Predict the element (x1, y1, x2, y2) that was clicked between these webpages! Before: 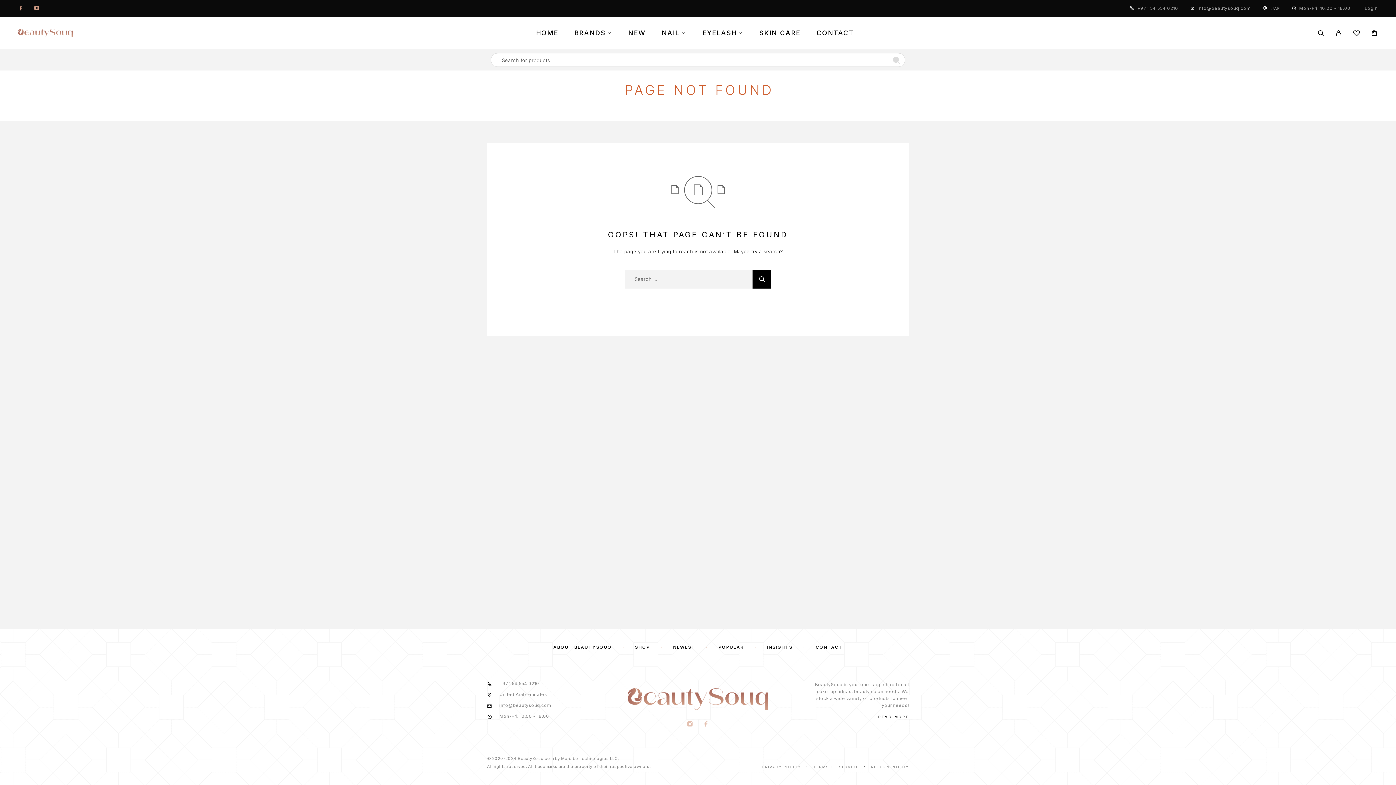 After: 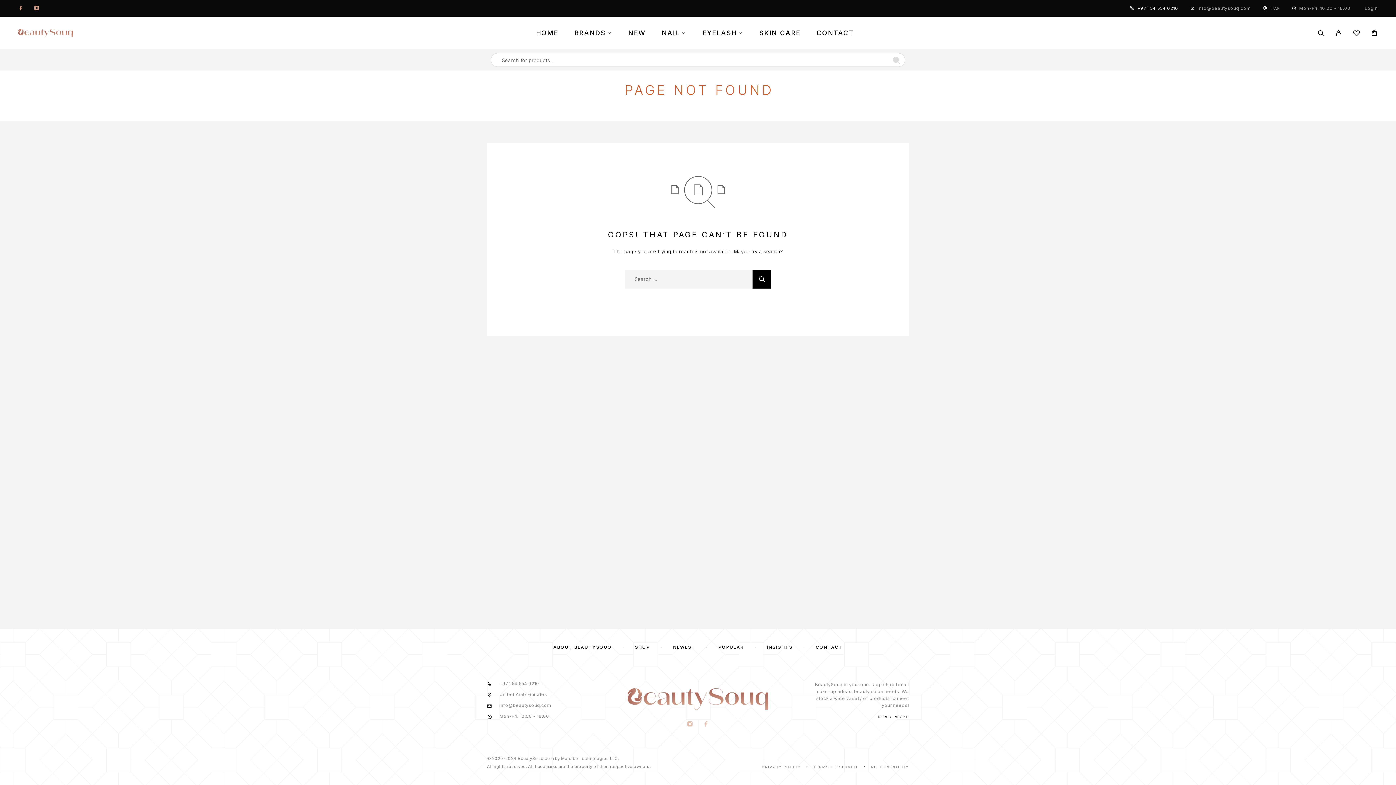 Action: label: +971 54 554 0210 bbox: (1137, 5, 1178, 10)